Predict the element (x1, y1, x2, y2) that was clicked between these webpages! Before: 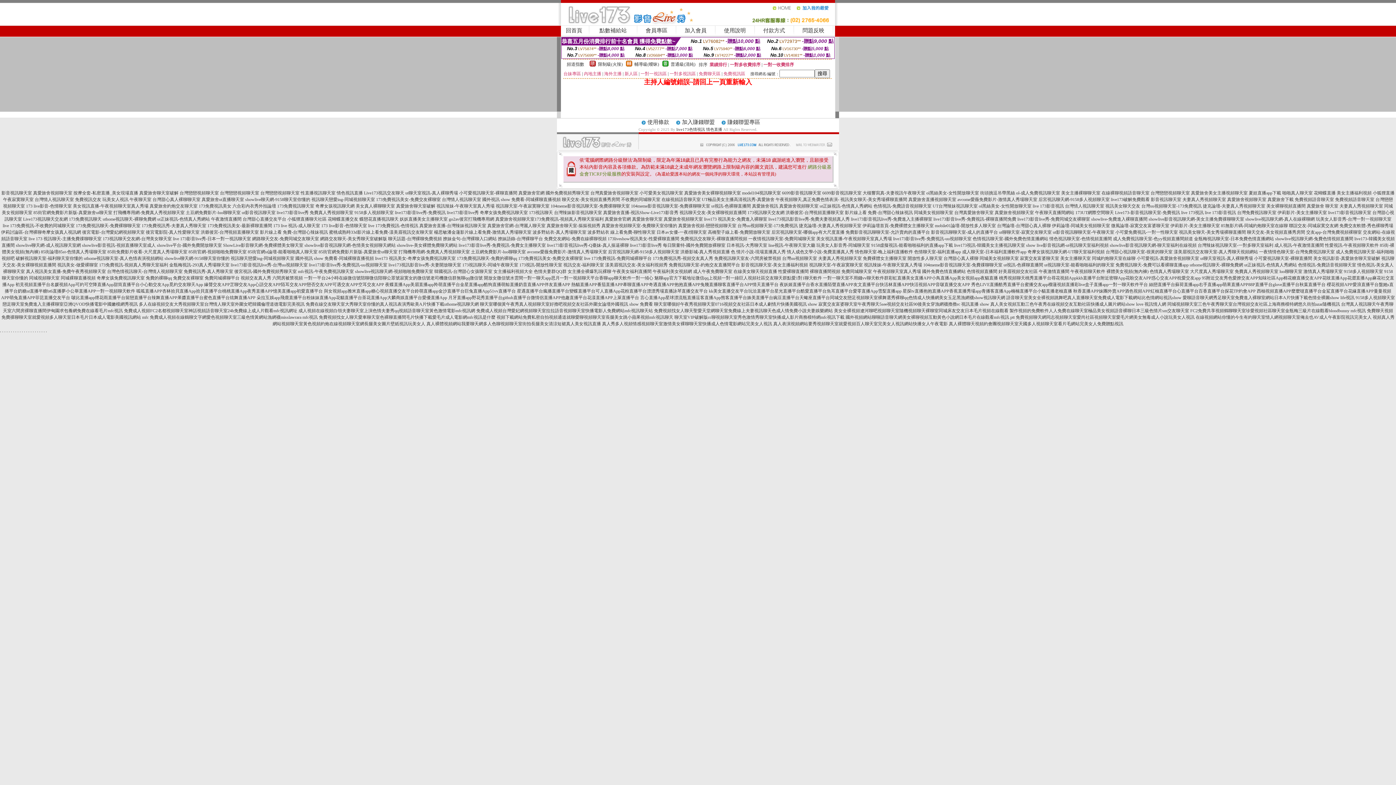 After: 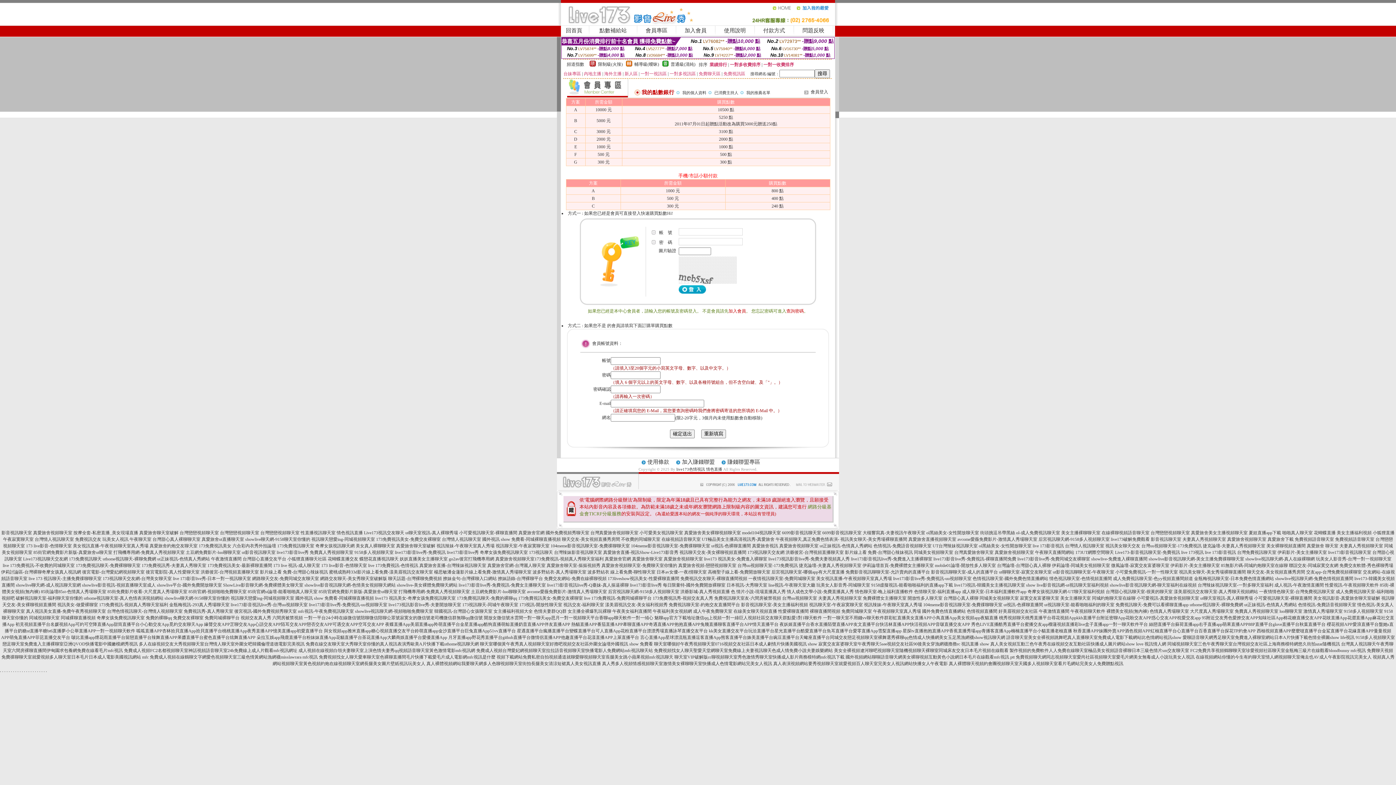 Action: bbox: (599, 27, 626, 33) label: 點數補給站